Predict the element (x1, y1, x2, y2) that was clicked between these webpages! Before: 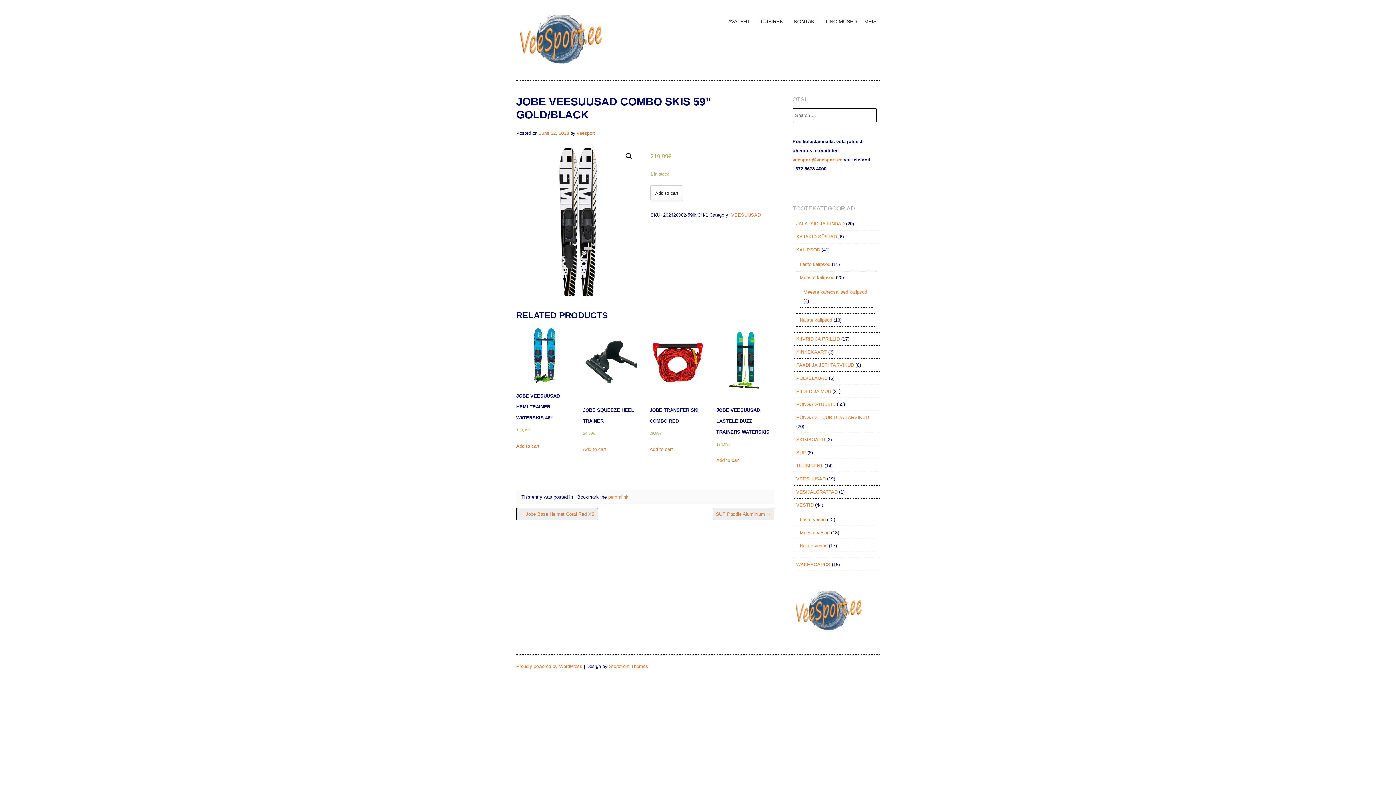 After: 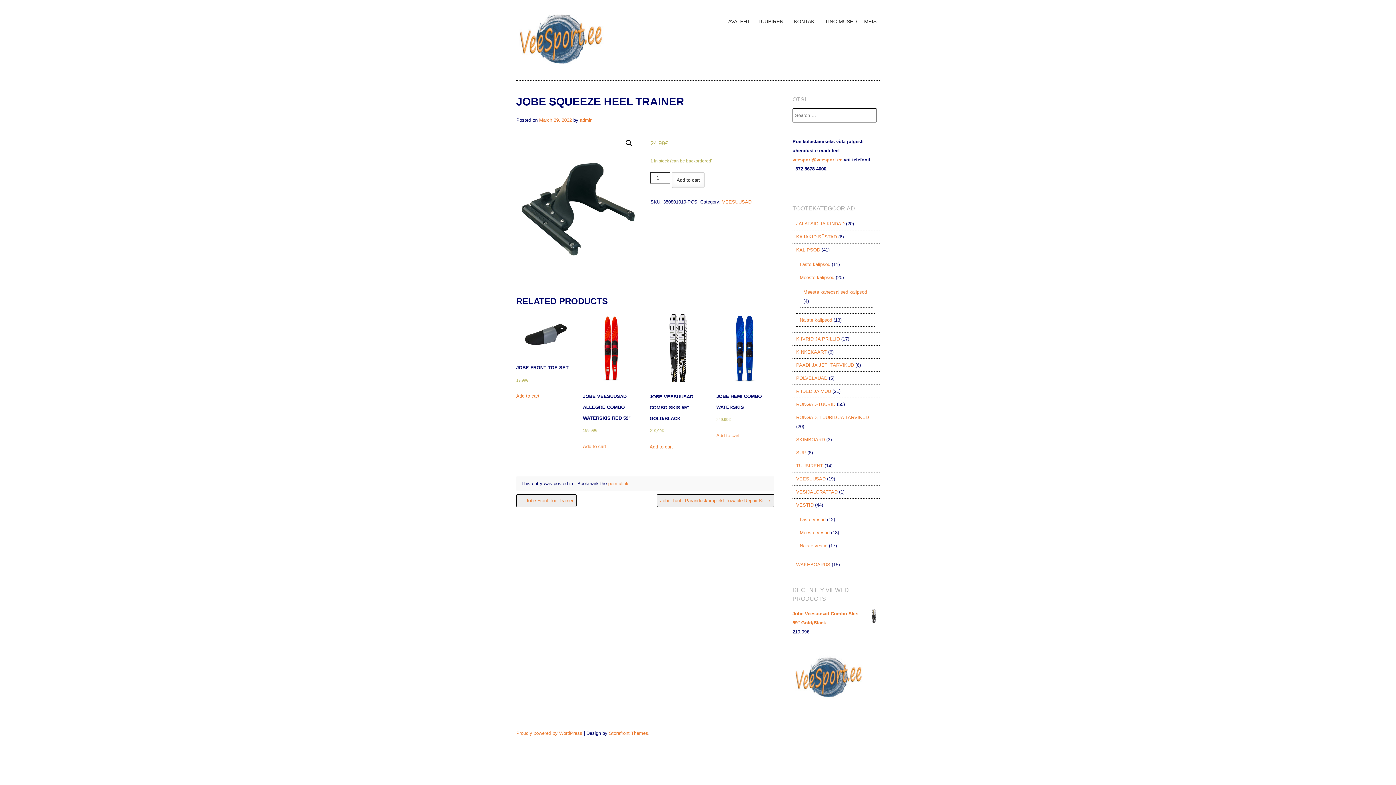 Action: bbox: (583, 326, 640, 438) label: JOBE SQUEEZE HEEL TRAINER
24,99€